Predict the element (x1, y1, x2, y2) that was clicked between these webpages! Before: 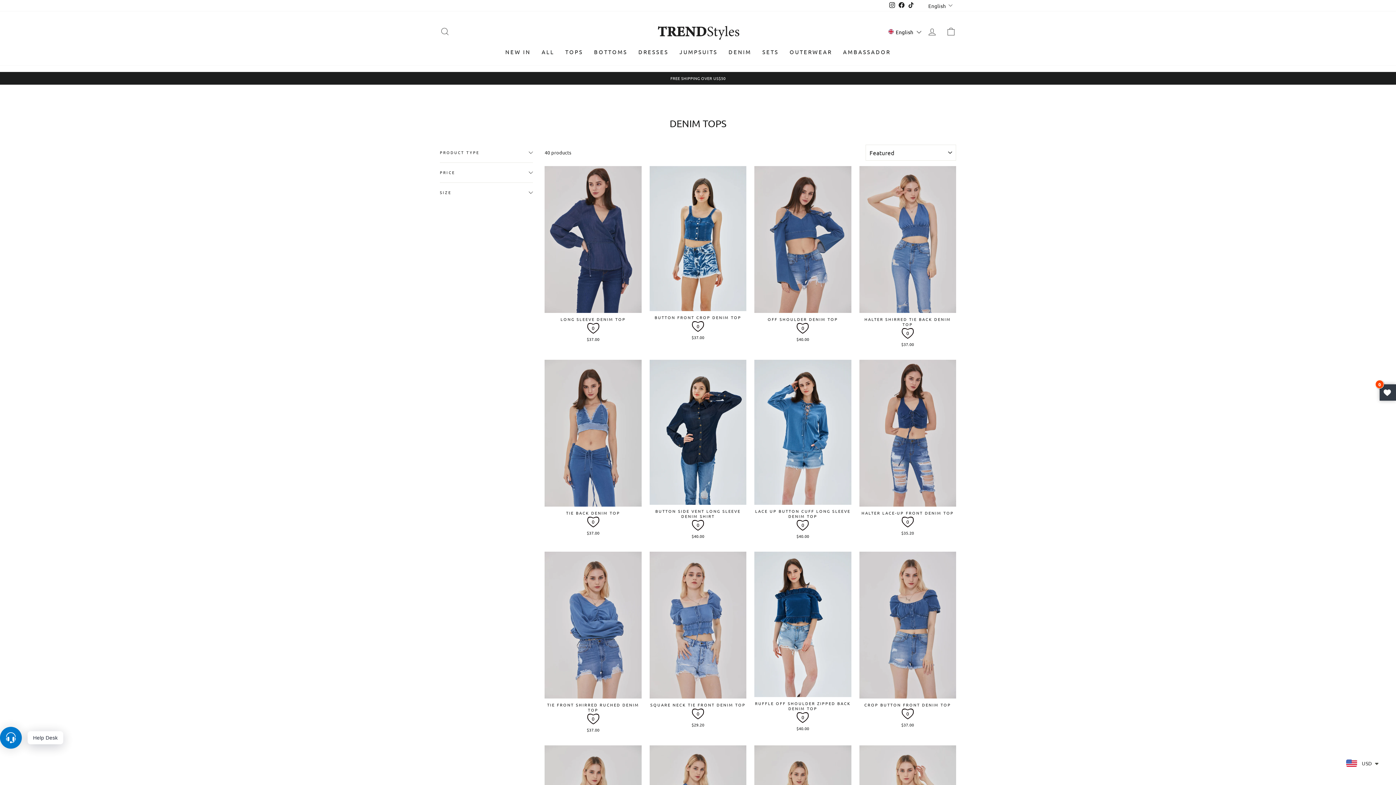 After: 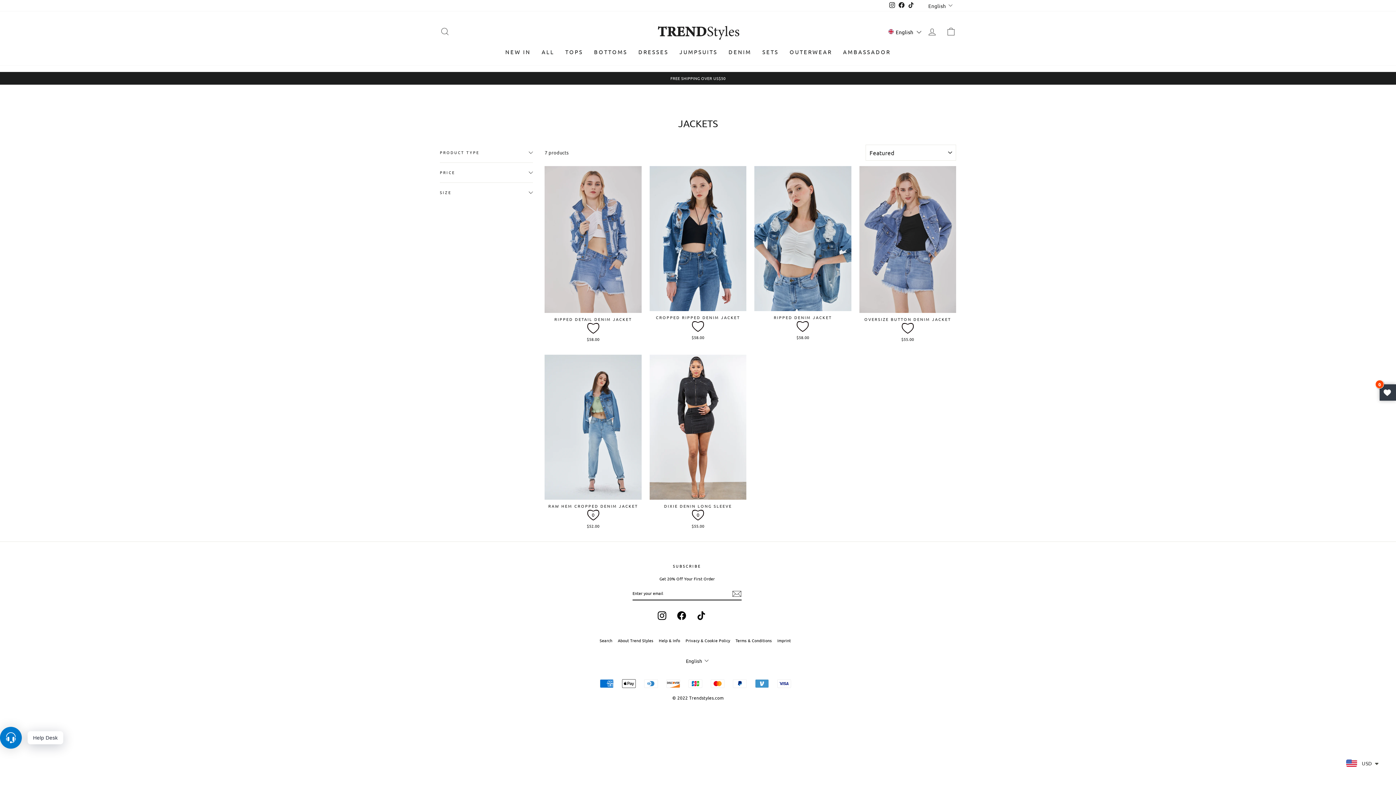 Action: label: OUTERWEAR bbox: (784, 45, 837, 58)